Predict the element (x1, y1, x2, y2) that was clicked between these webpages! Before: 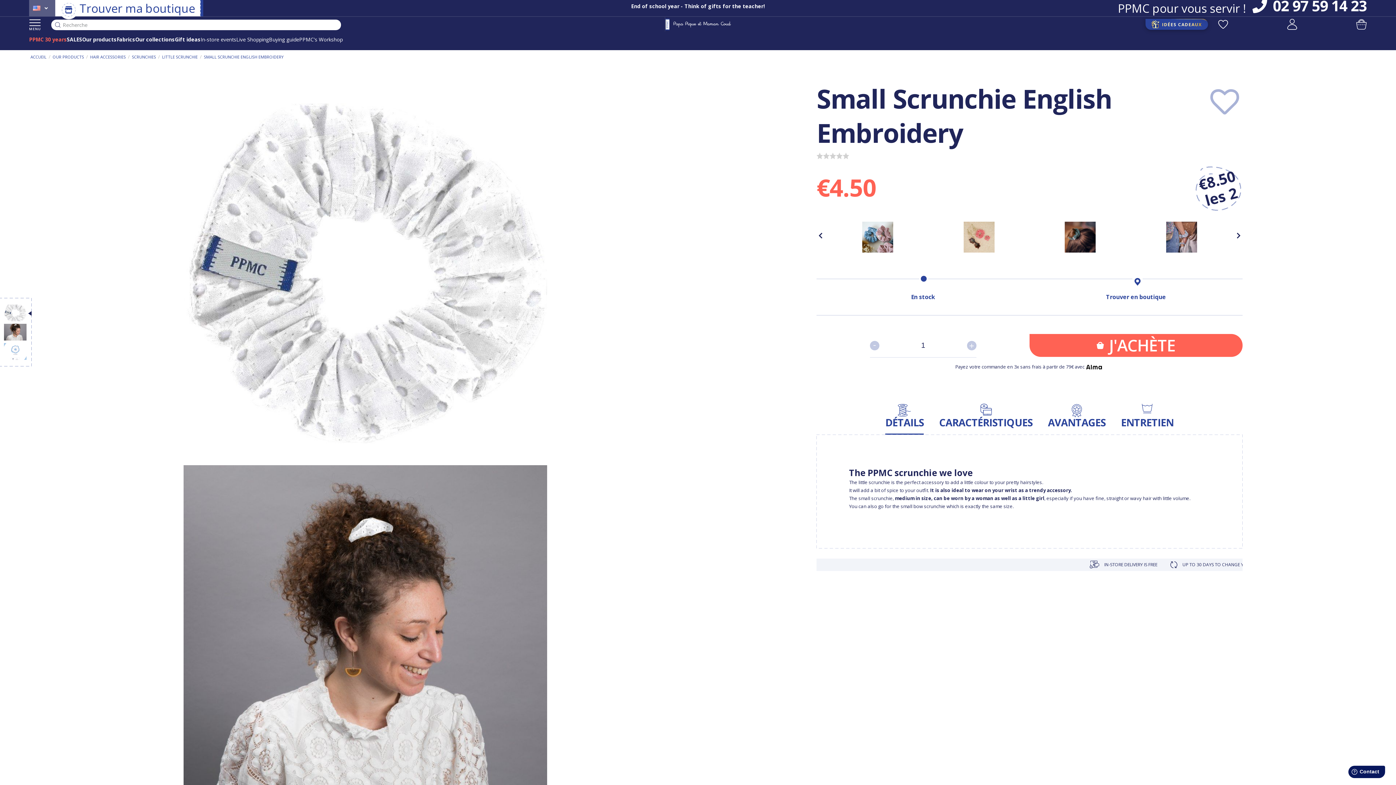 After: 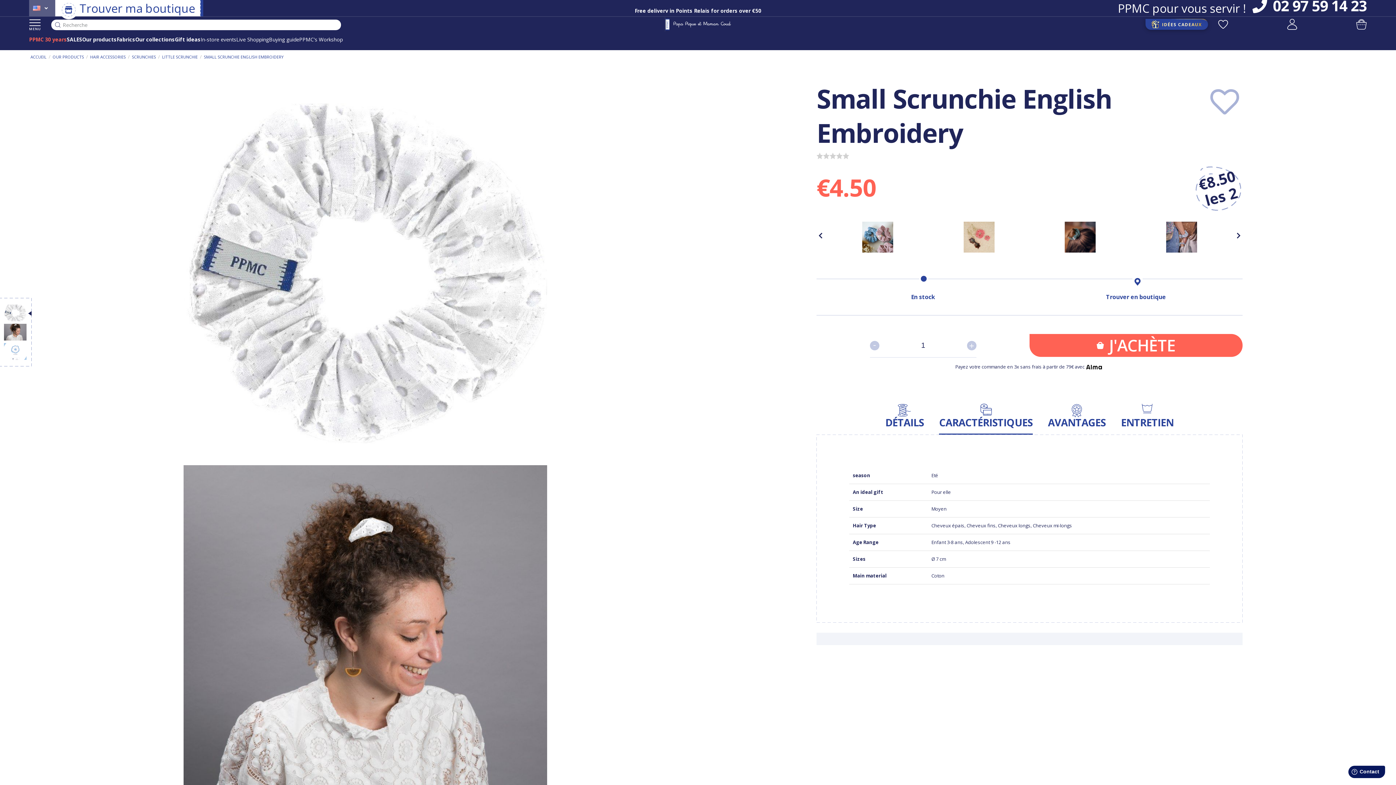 Action: bbox: (939, 404, 1032, 434) label: CARACTÉRISTIQUES